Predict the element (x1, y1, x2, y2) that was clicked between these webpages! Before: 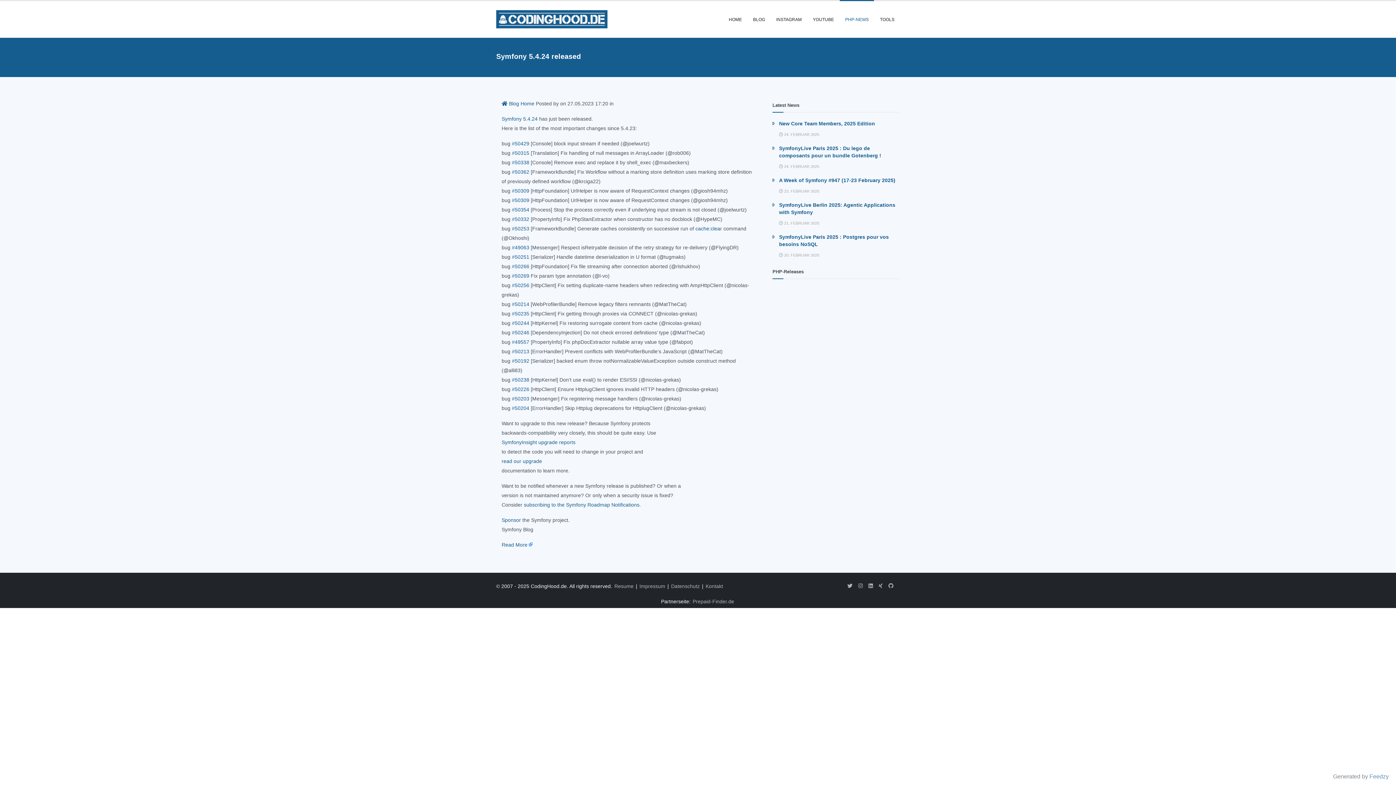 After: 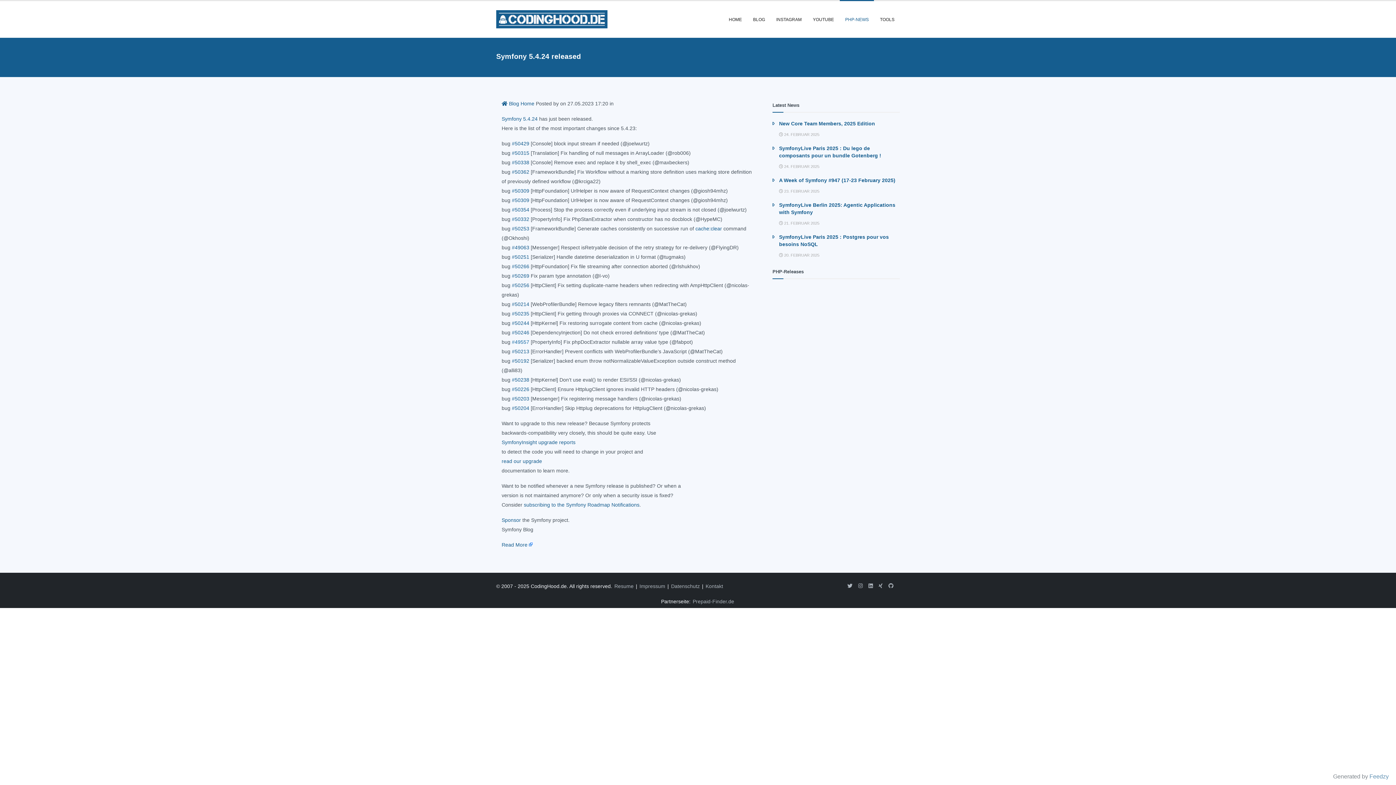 Action: bbox: (512, 339, 529, 345) label: #49557